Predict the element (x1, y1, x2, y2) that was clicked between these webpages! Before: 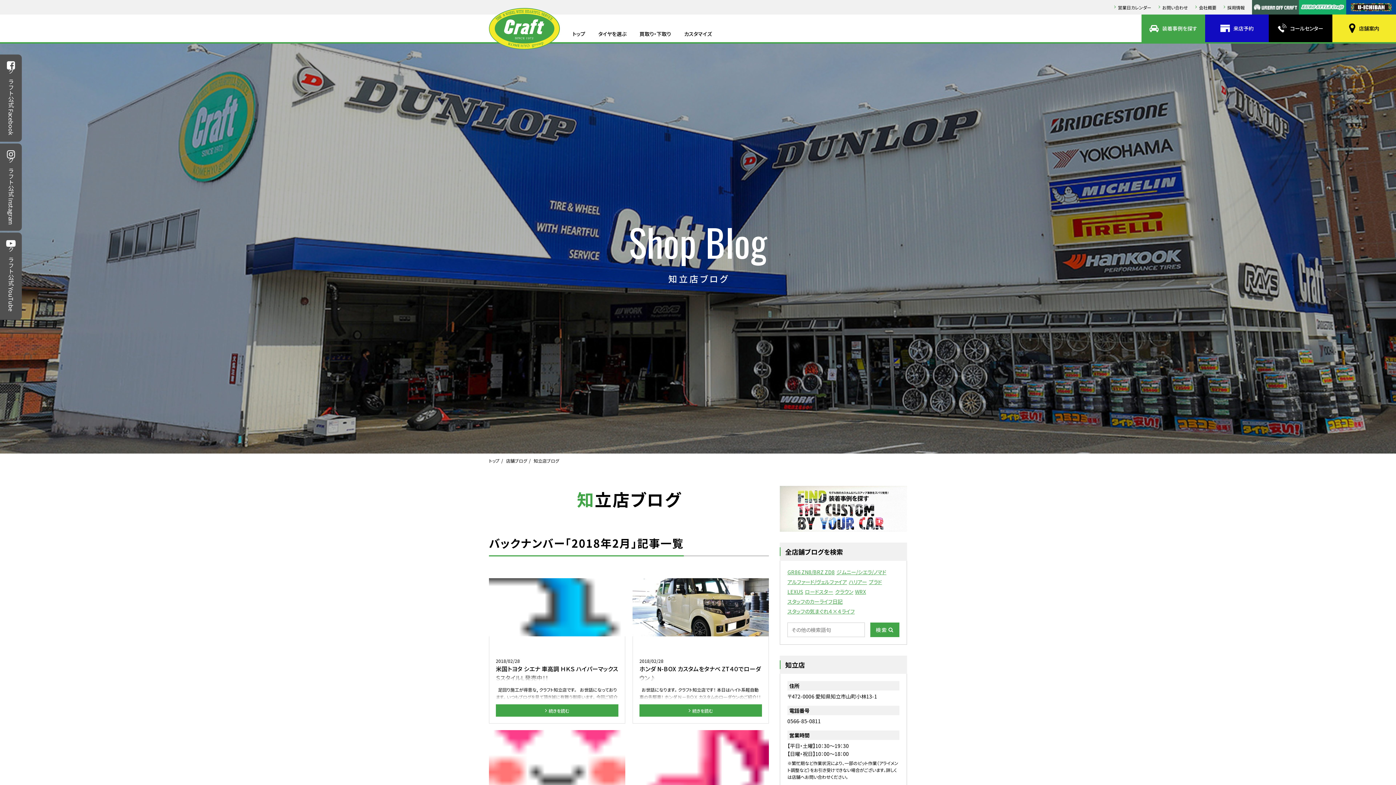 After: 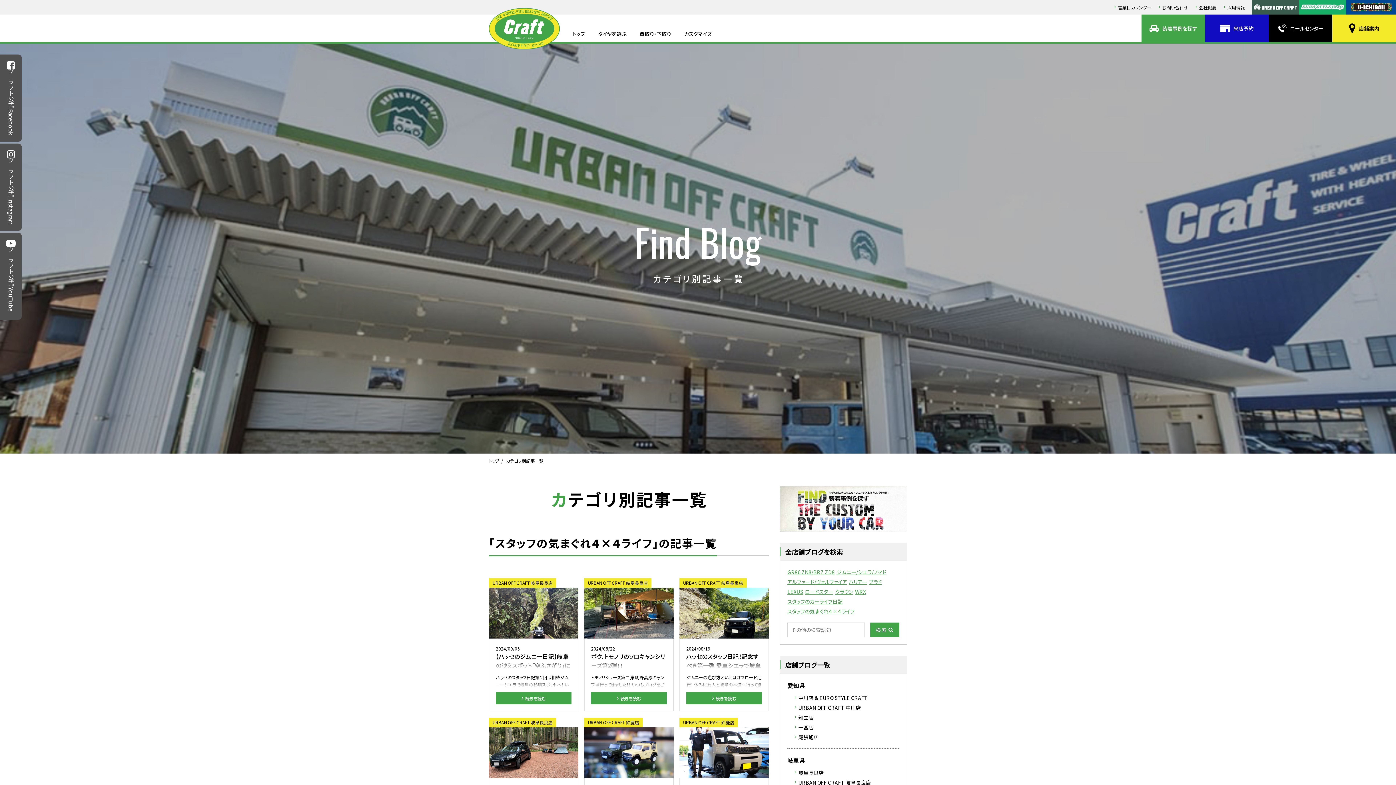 Action: label: スタッフの気まぐれ４×４ライフ bbox: (787, 607, 854, 615)